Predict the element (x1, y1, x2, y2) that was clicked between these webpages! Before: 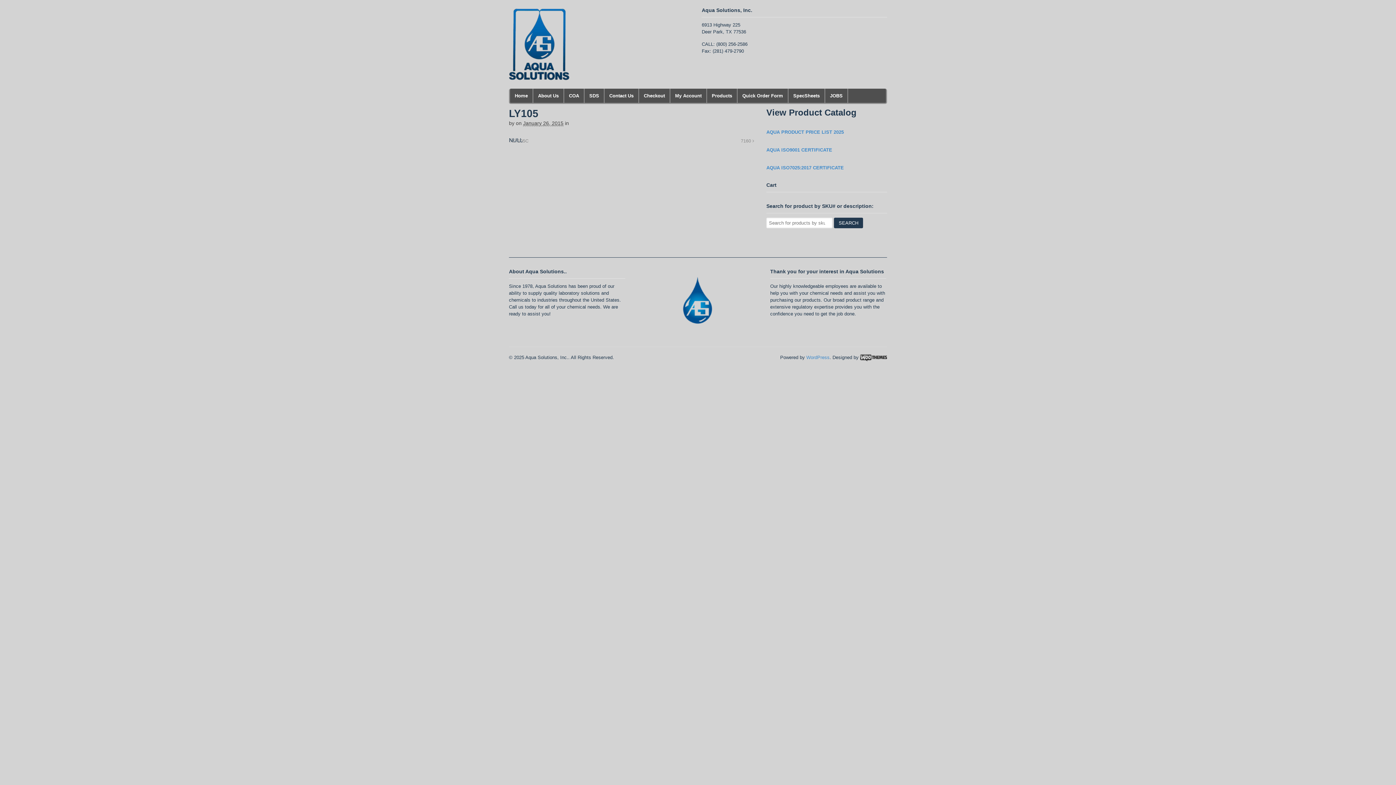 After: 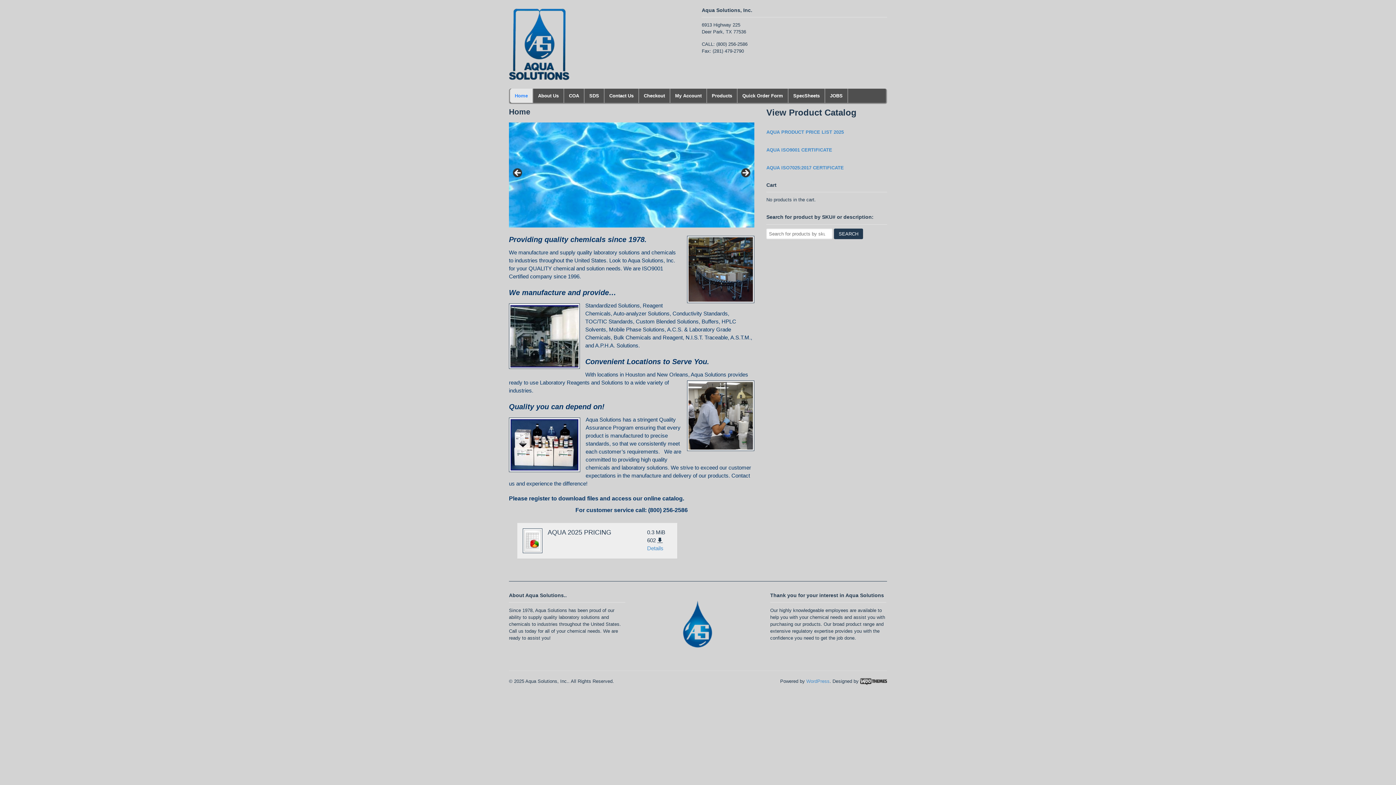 Action: bbox: (509, 74, 570, 80)